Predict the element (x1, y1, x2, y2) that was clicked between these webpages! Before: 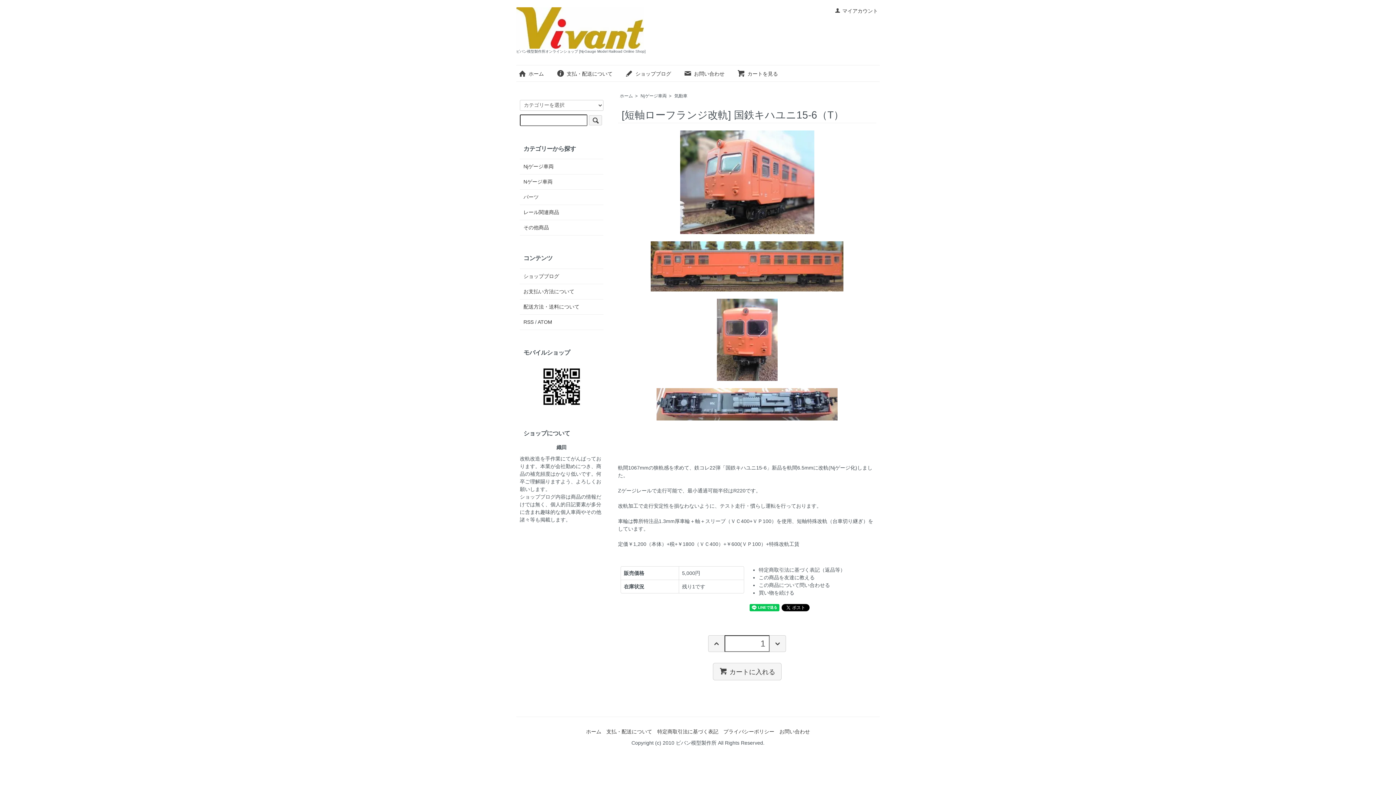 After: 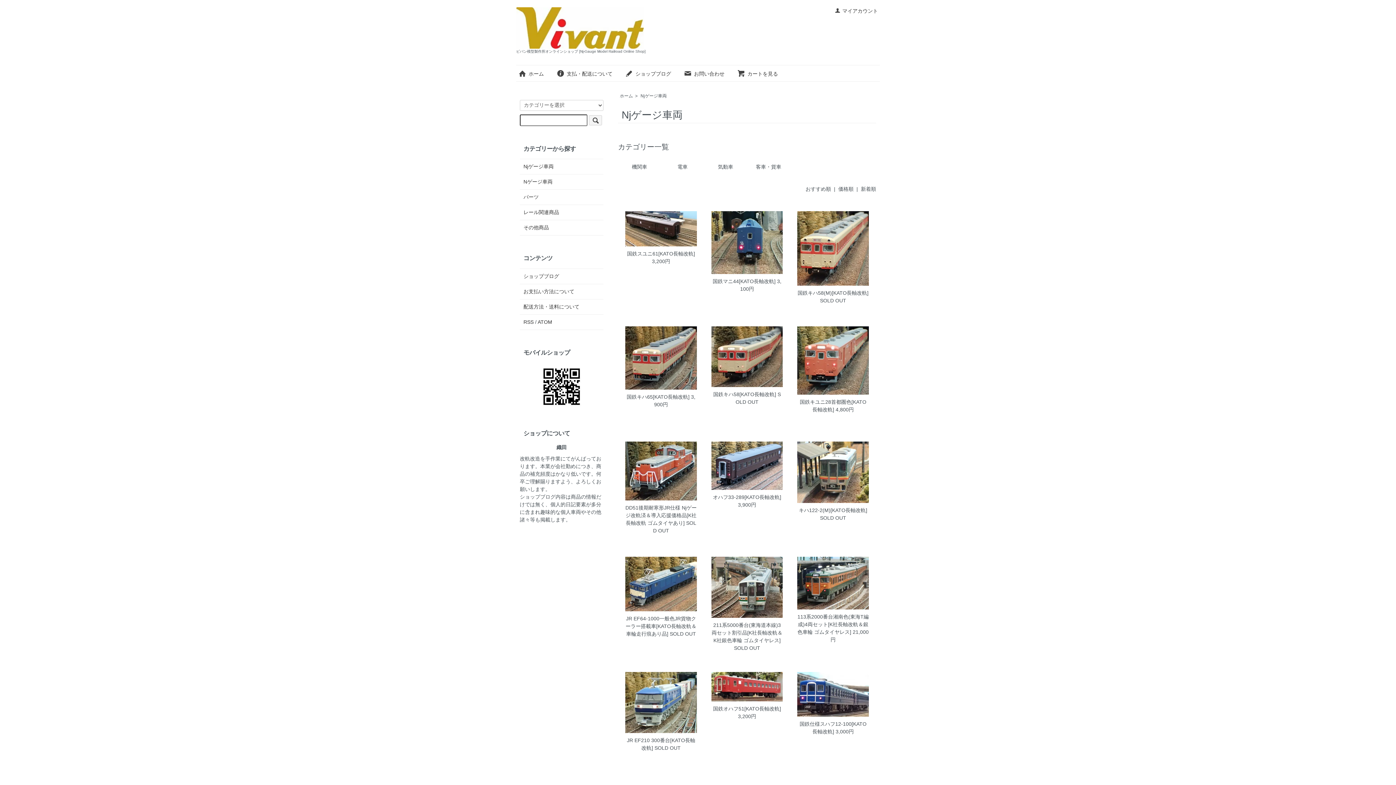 Action: label: Njゲージ車両 bbox: (640, 93, 666, 98)